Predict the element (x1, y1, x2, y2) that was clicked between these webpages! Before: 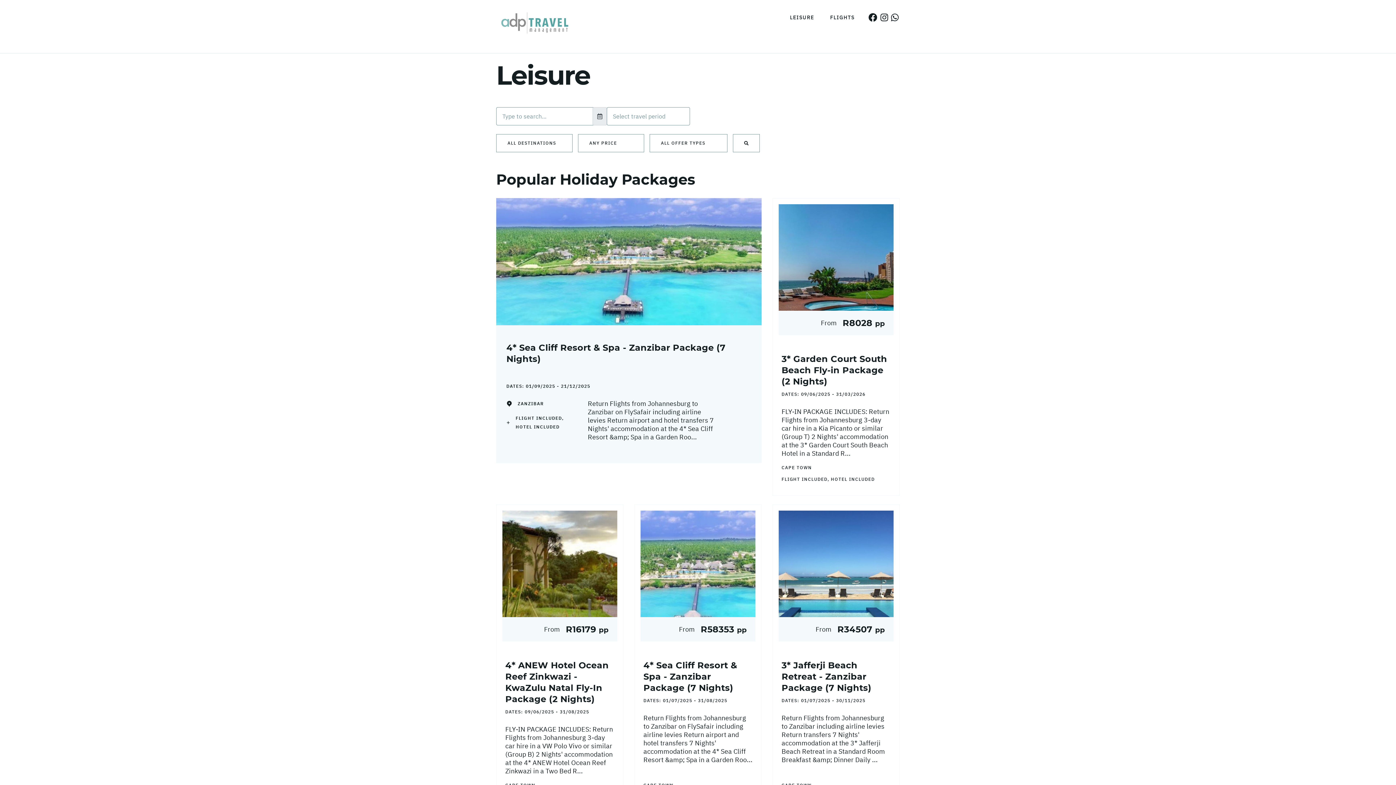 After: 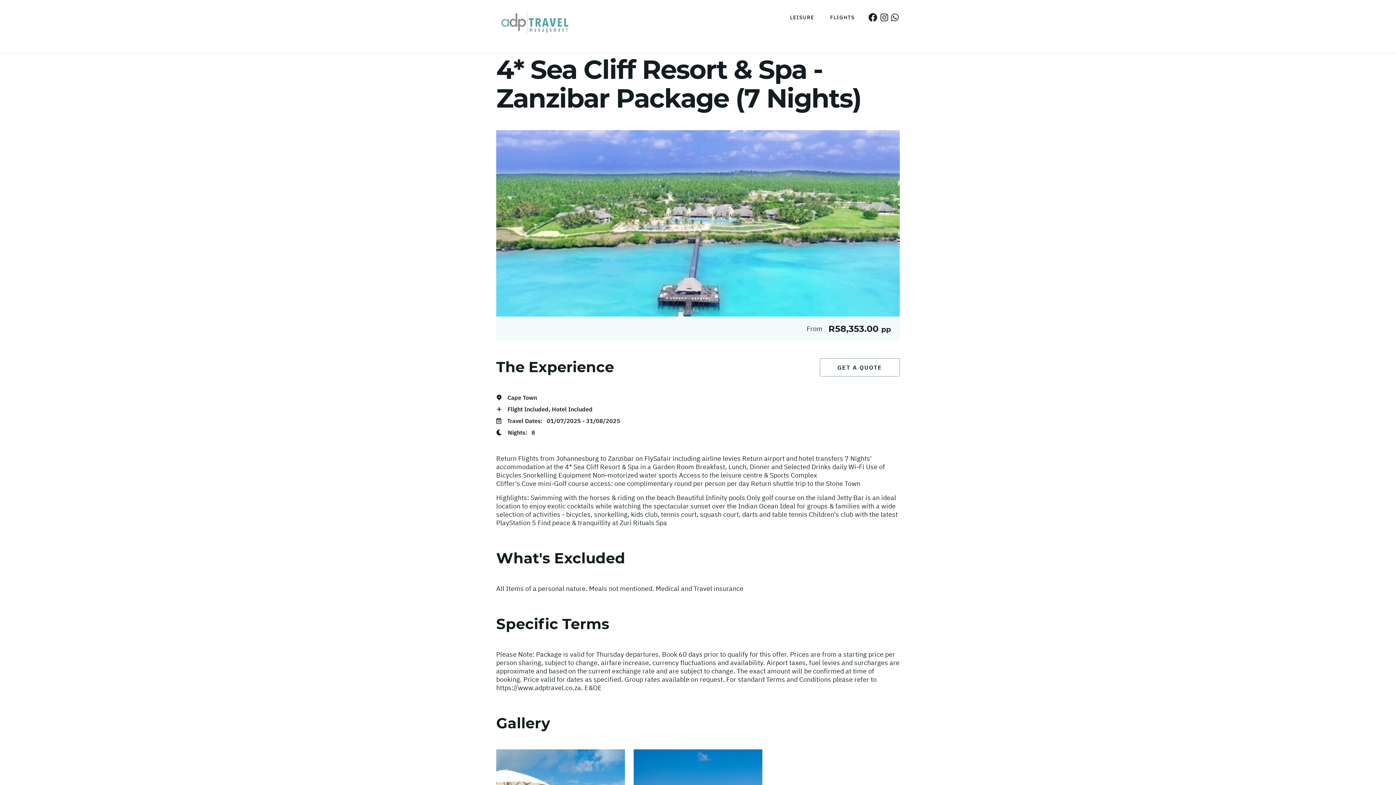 Action: label: From
R58353 pp
4* Sea Cliff Resort & Spa - Zanzibar Package (7 Nights)
DATES: 01/07/2025 - 31/08/2025



Return Flights from Johannesburg to Zanzibar on FlySafair including airline levies Return airport and hotel transfers 7 Nights' accommodation at the 4* Sea Cliff Resort &amp; Spa in a Garden Roo...

CAPE TOWN
FLIGHT INCLUDED, HOTEL INCLUDED bbox: (629, 504, 767, 813)